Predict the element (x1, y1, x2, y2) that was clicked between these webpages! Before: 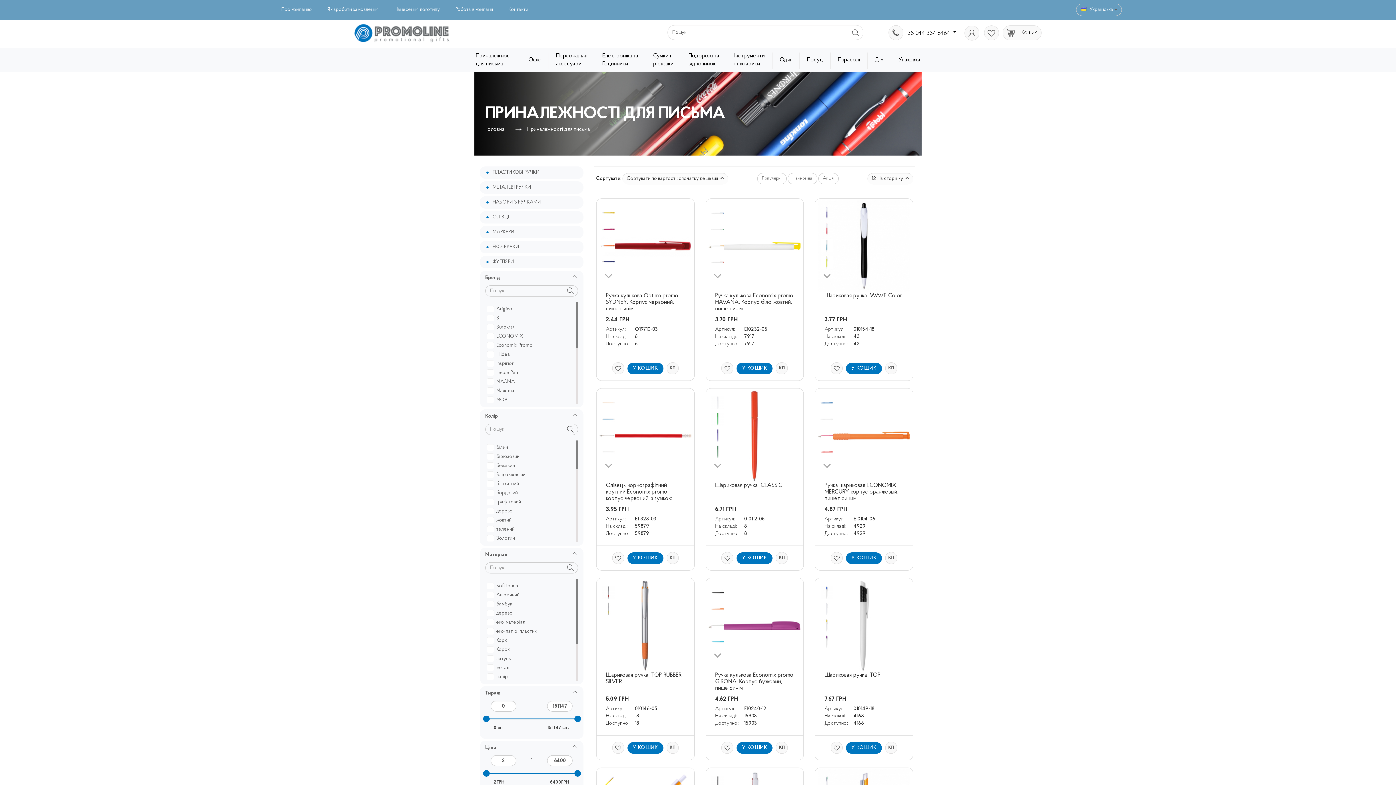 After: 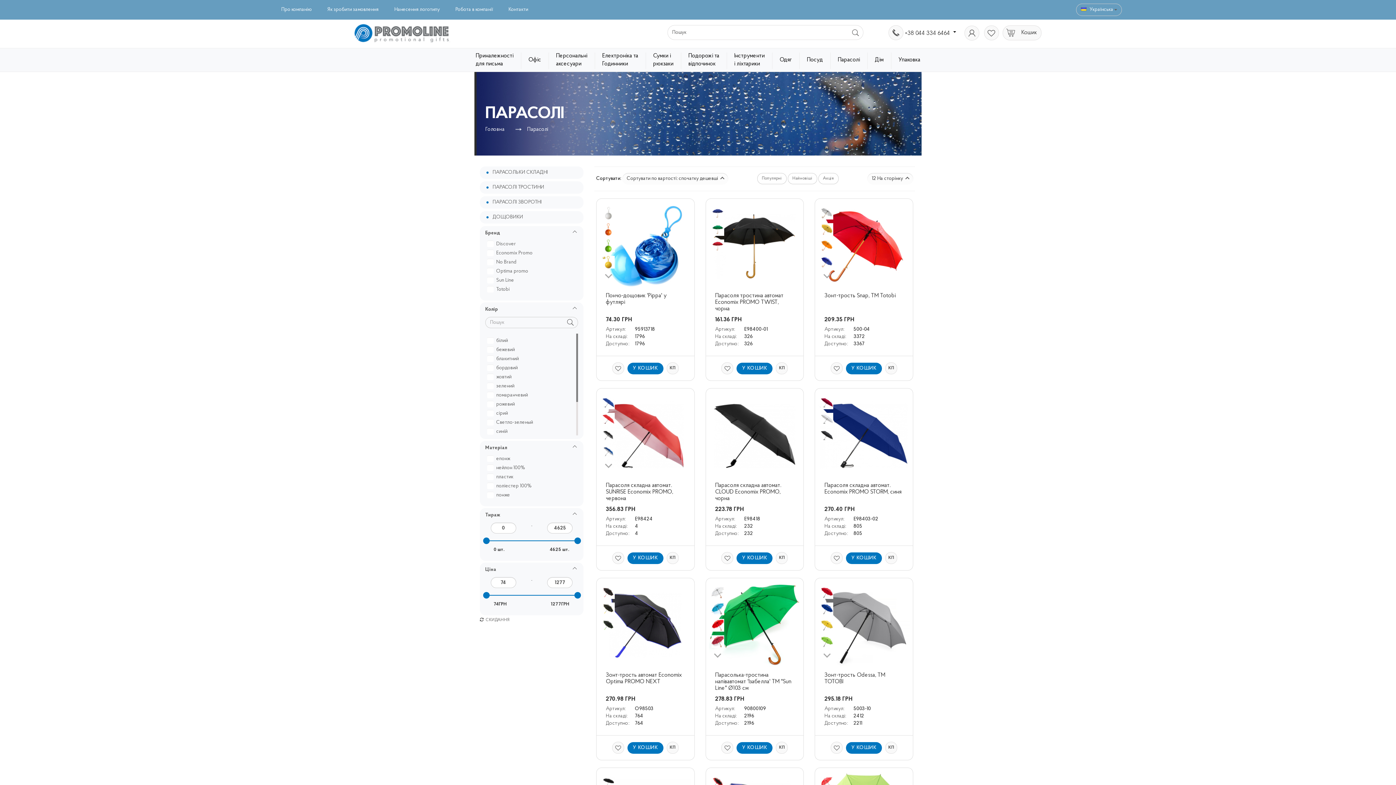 Action: label: Парасолі bbox: (830, 48, 867, 71)